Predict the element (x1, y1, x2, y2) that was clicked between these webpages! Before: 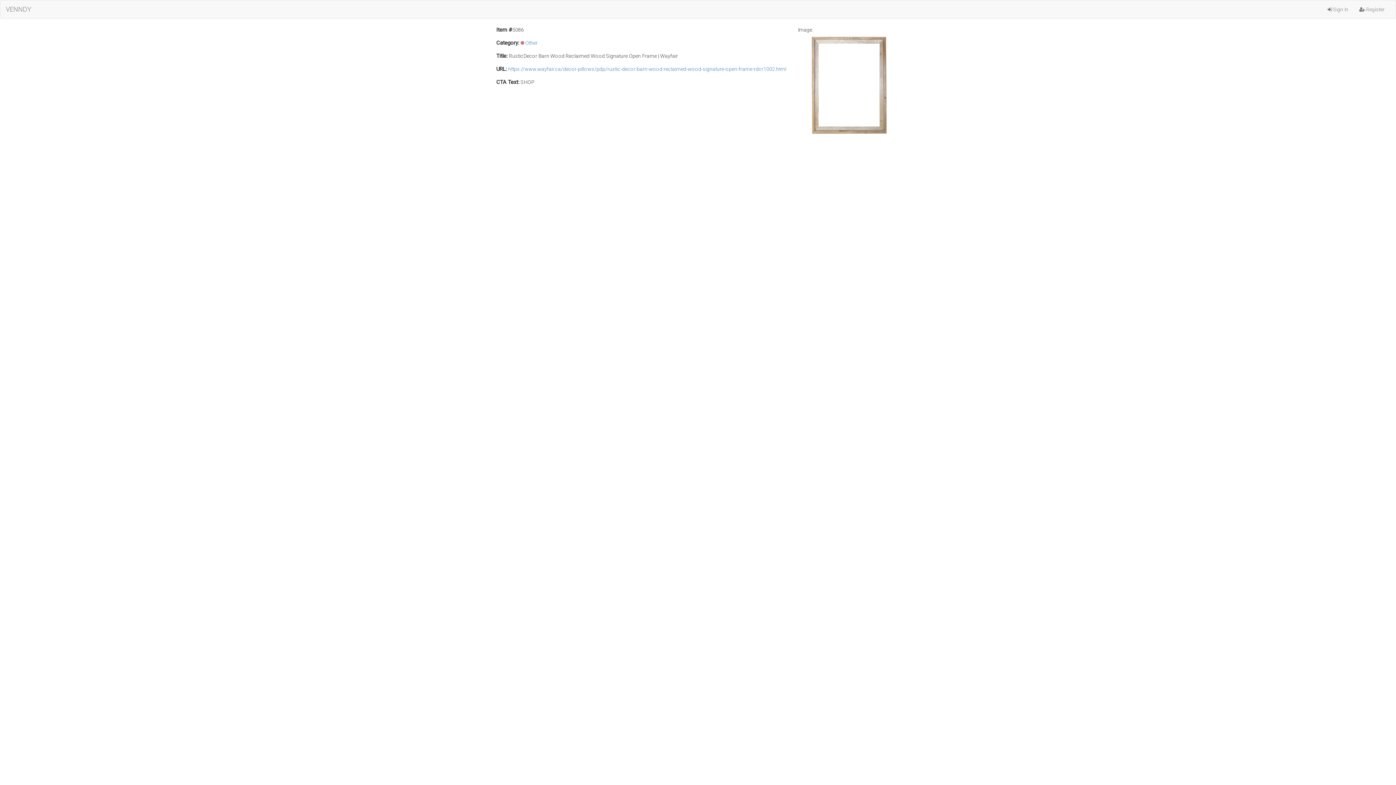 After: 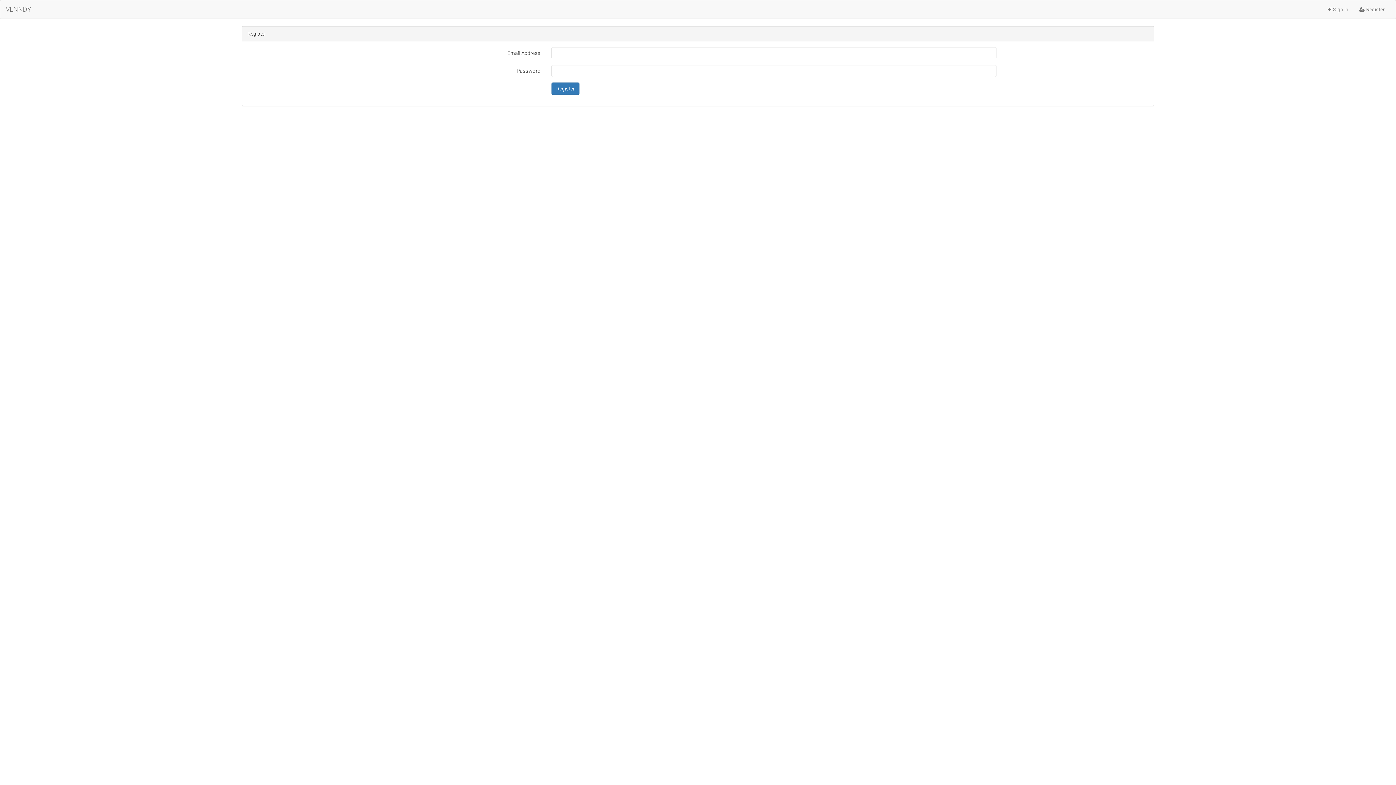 Action: label:  Register bbox: (1354, 0, 1390, 18)